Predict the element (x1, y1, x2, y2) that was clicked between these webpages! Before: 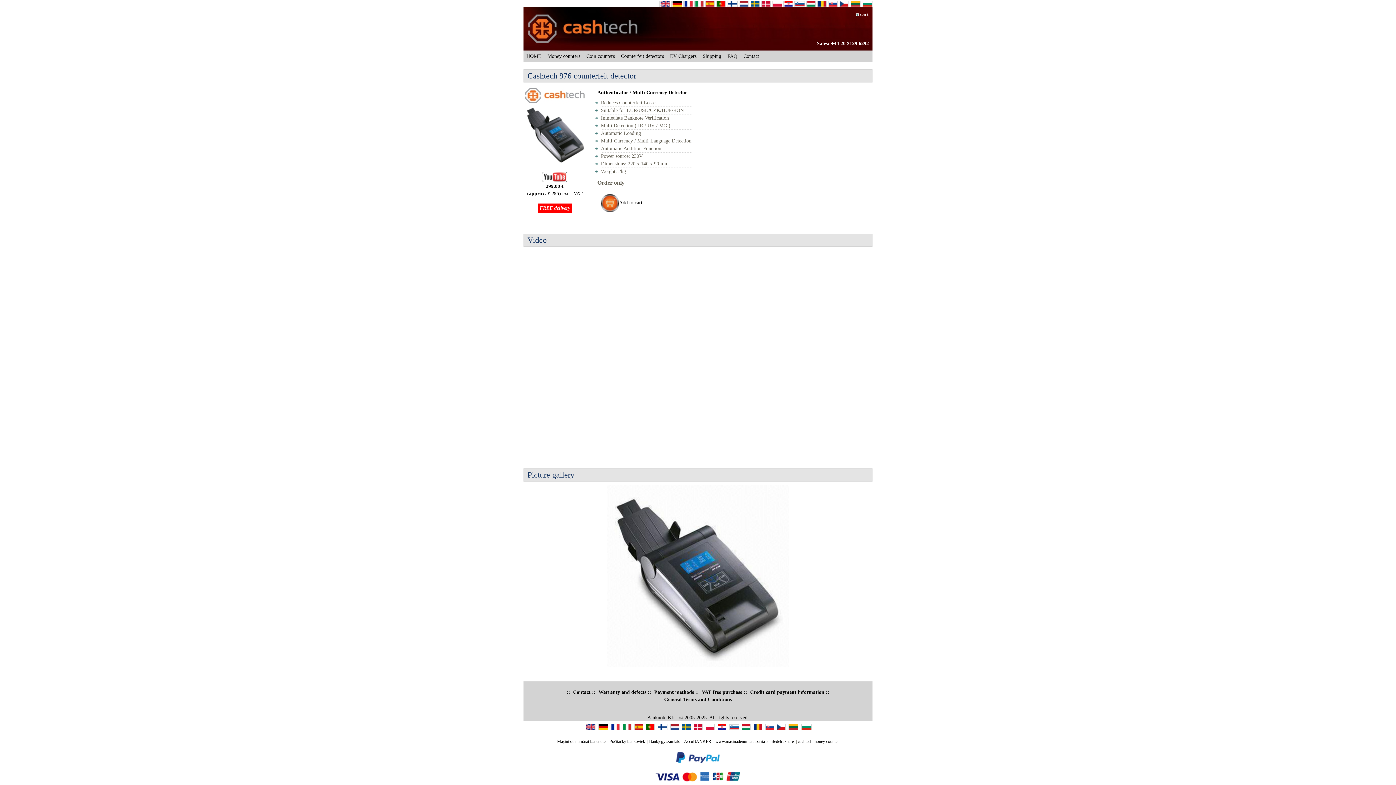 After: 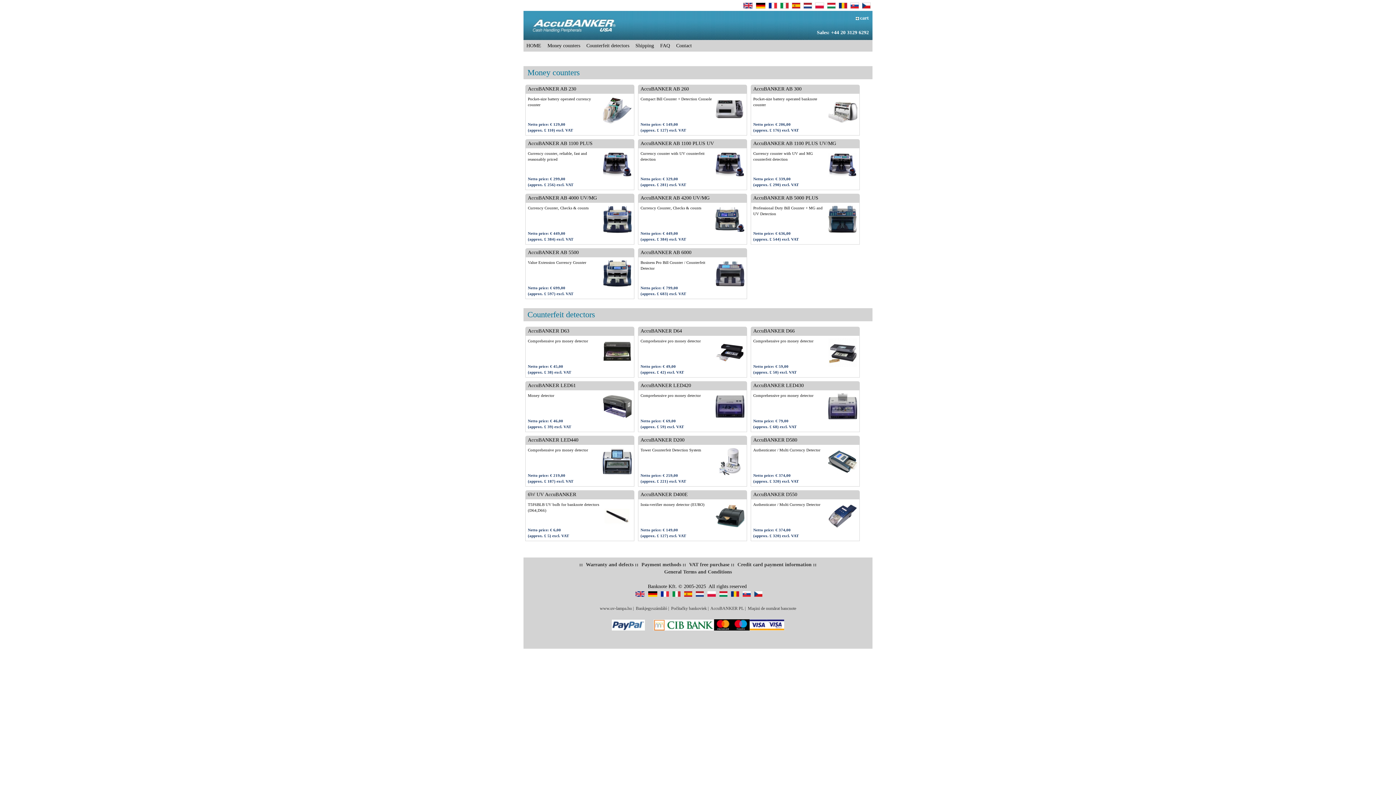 Action: label: AccuBANKER bbox: (684, 739, 711, 744)